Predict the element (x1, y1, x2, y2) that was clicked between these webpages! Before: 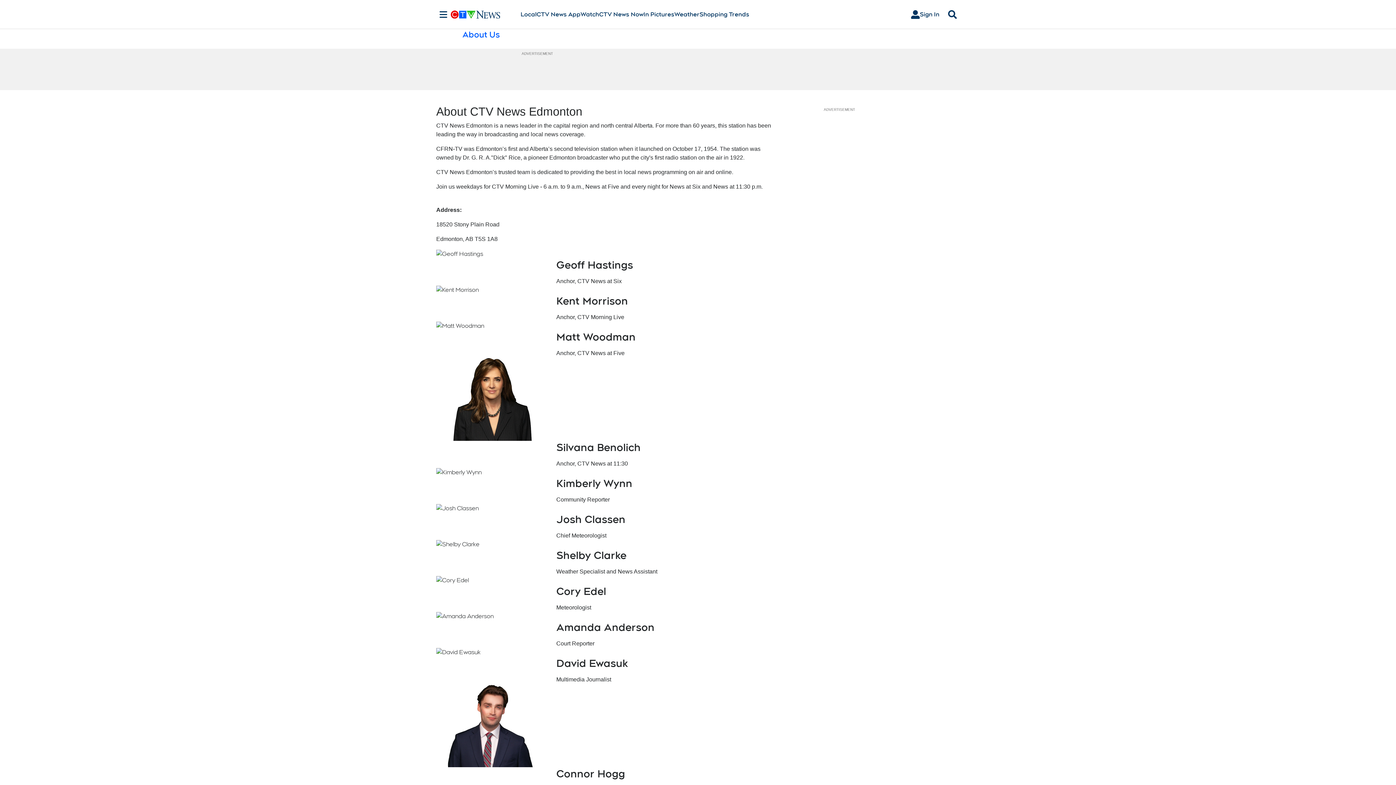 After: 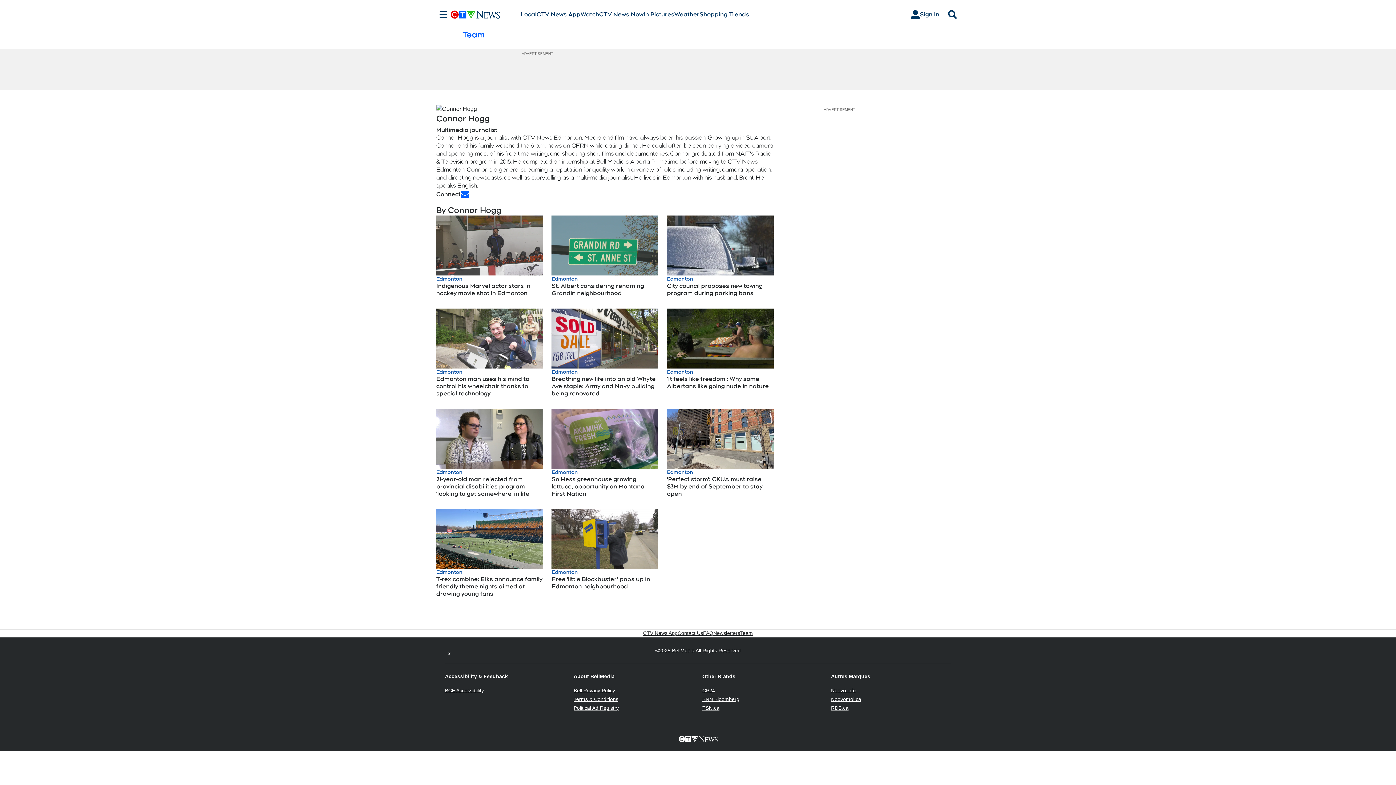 Action: bbox: (436, 684, 547, 767)